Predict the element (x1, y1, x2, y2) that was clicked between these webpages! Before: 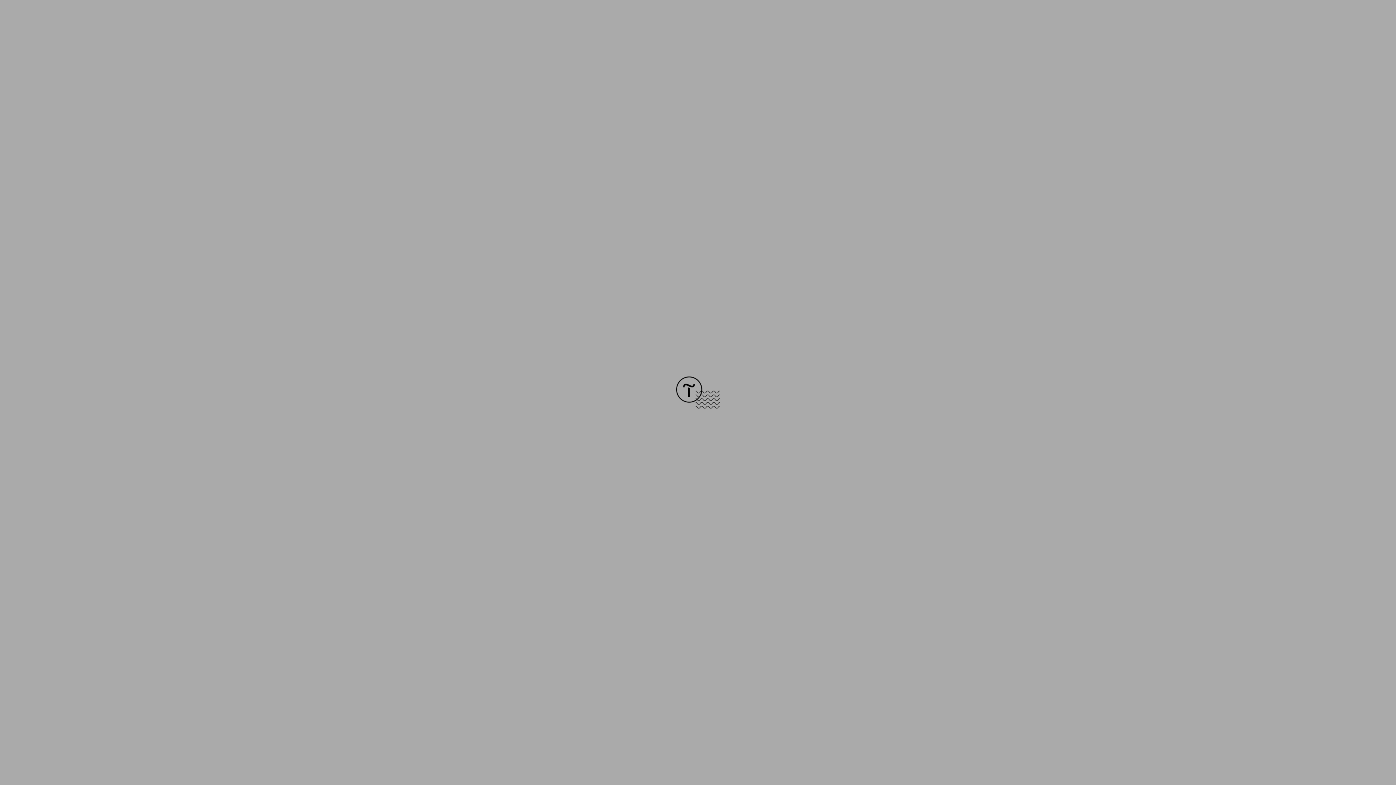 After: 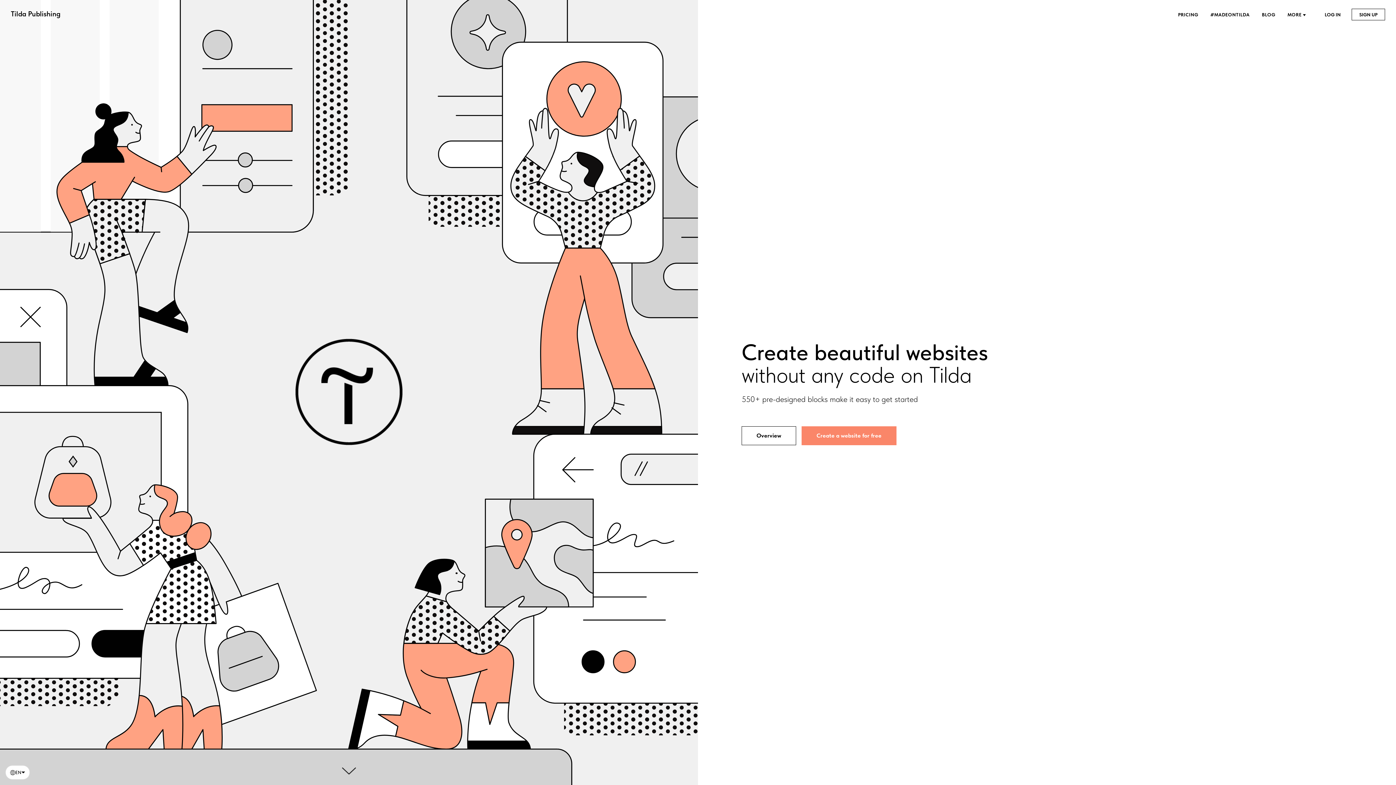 Action: bbox: (676, 403, 720, 409)